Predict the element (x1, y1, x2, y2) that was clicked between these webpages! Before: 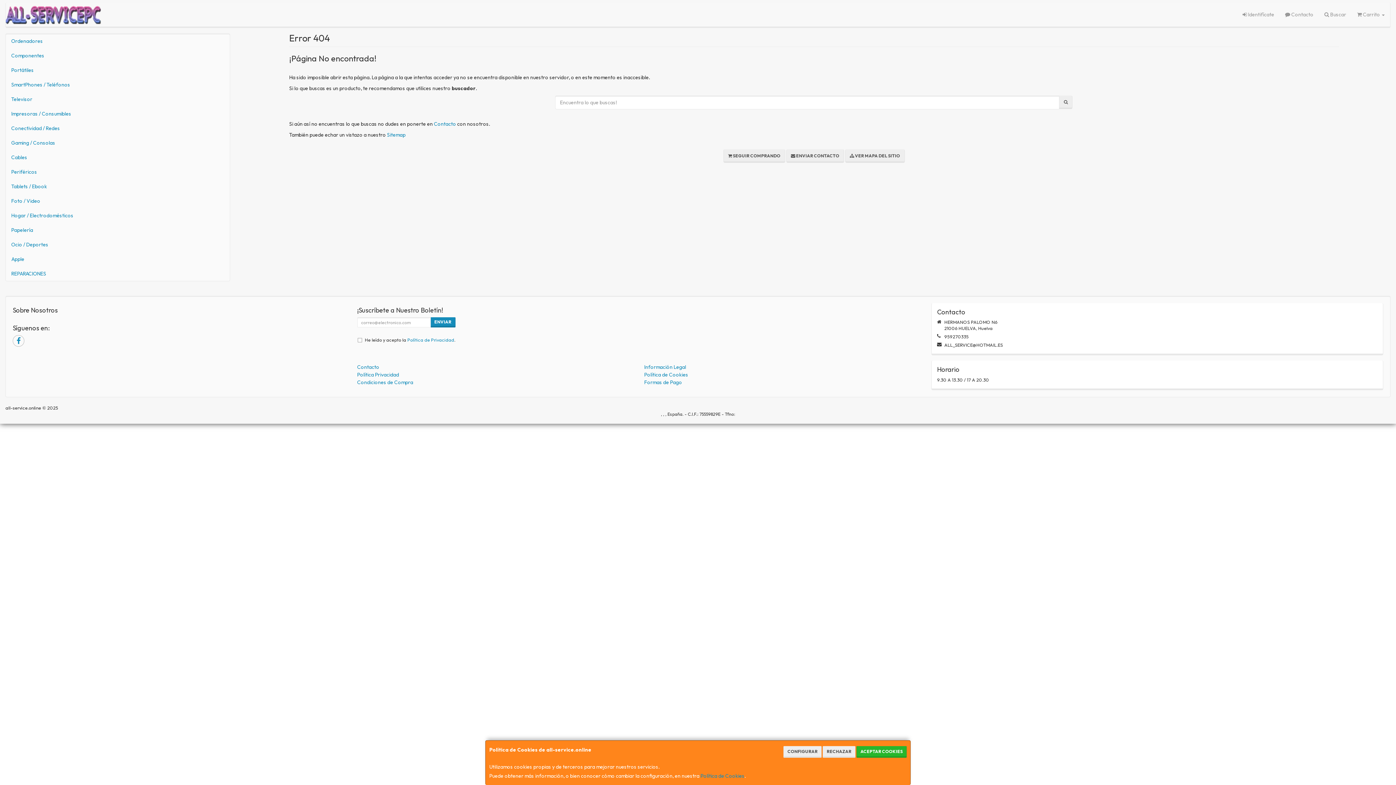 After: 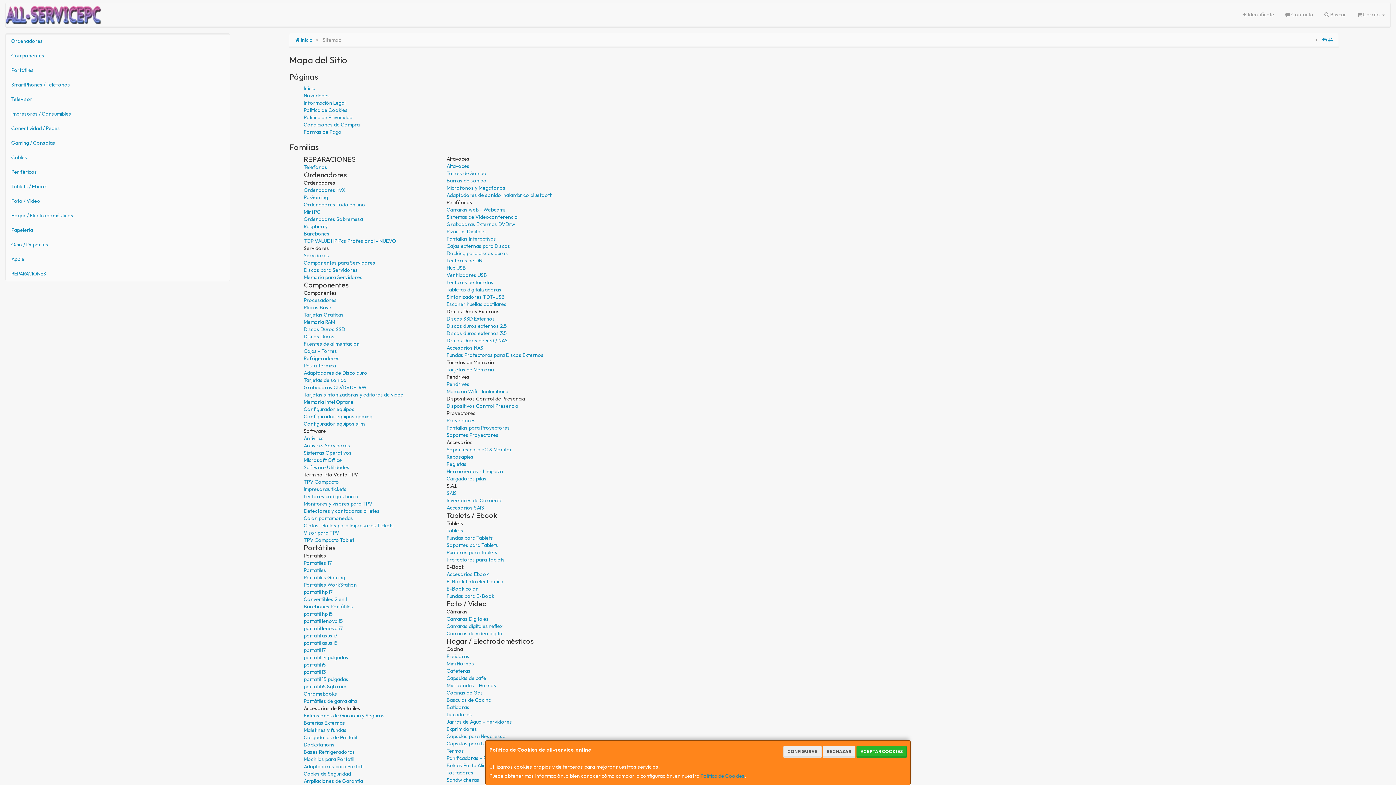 Action: bbox: (387, 131, 405, 138) label: Sitemap